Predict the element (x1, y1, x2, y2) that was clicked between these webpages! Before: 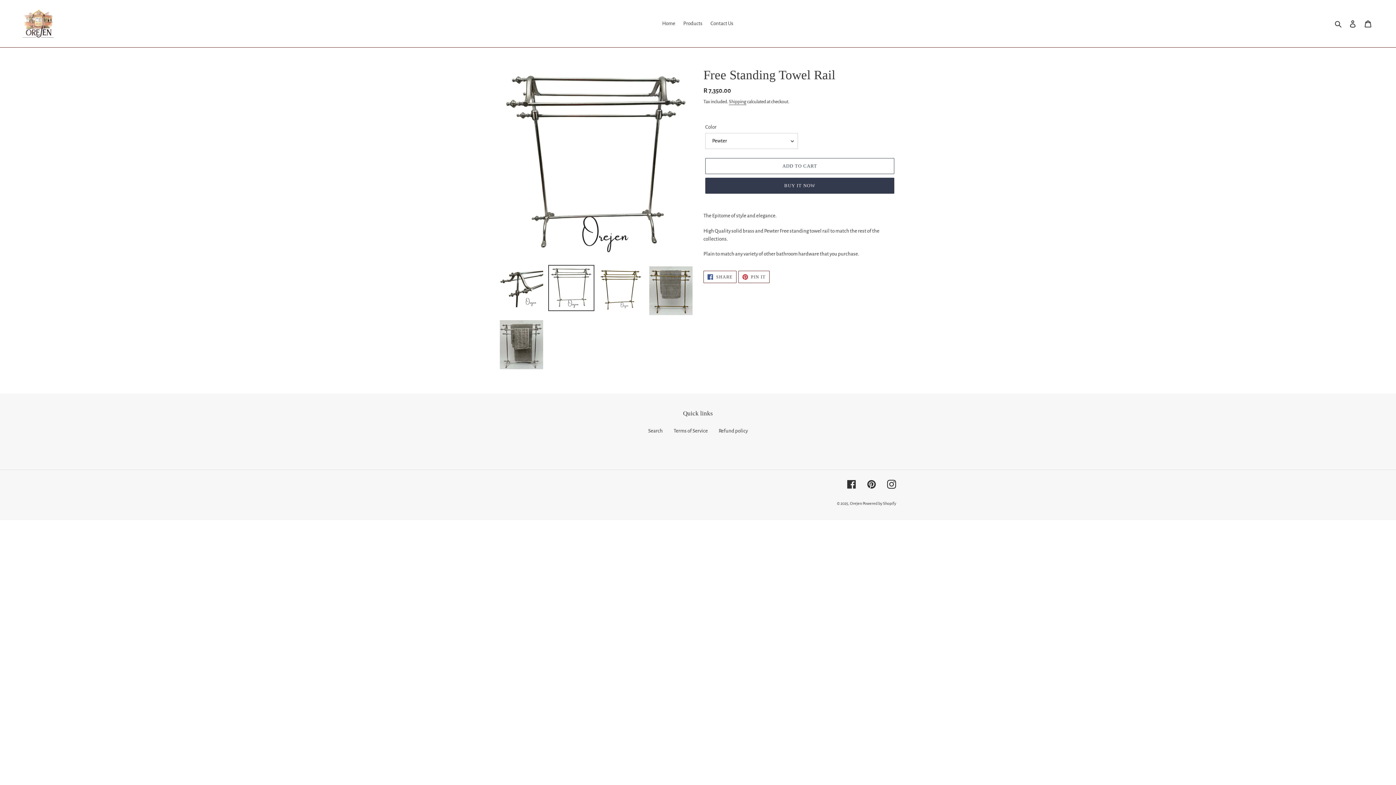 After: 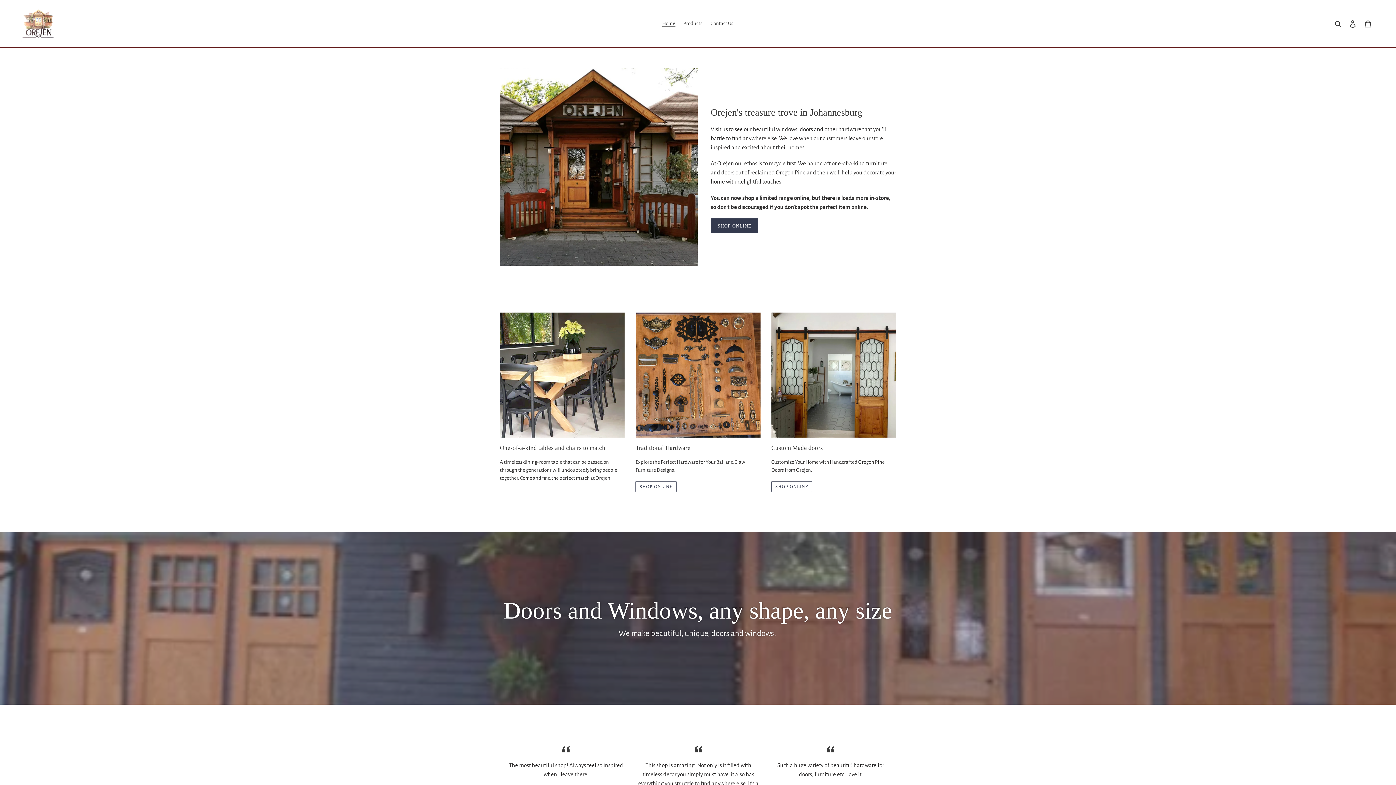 Action: bbox: (658, 18, 679, 28) label: Home